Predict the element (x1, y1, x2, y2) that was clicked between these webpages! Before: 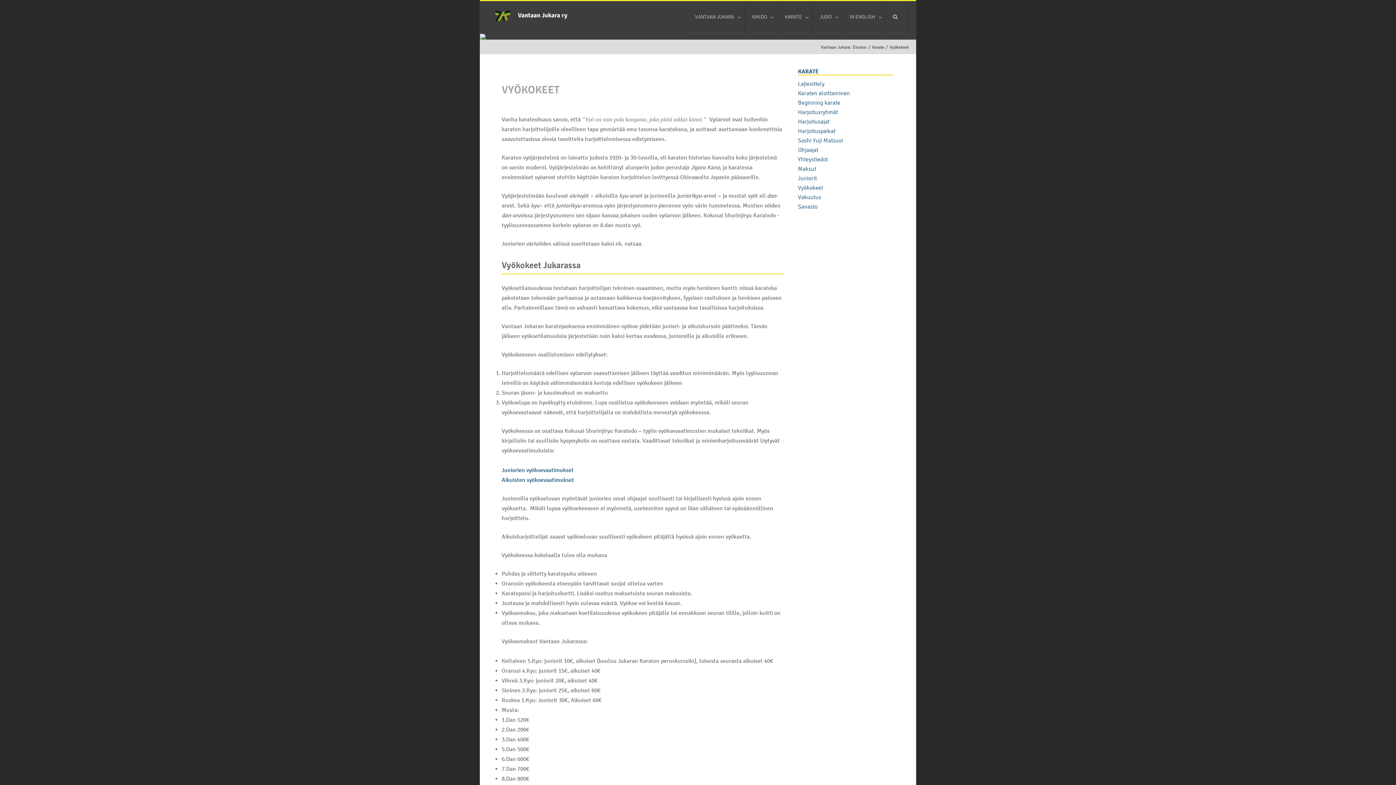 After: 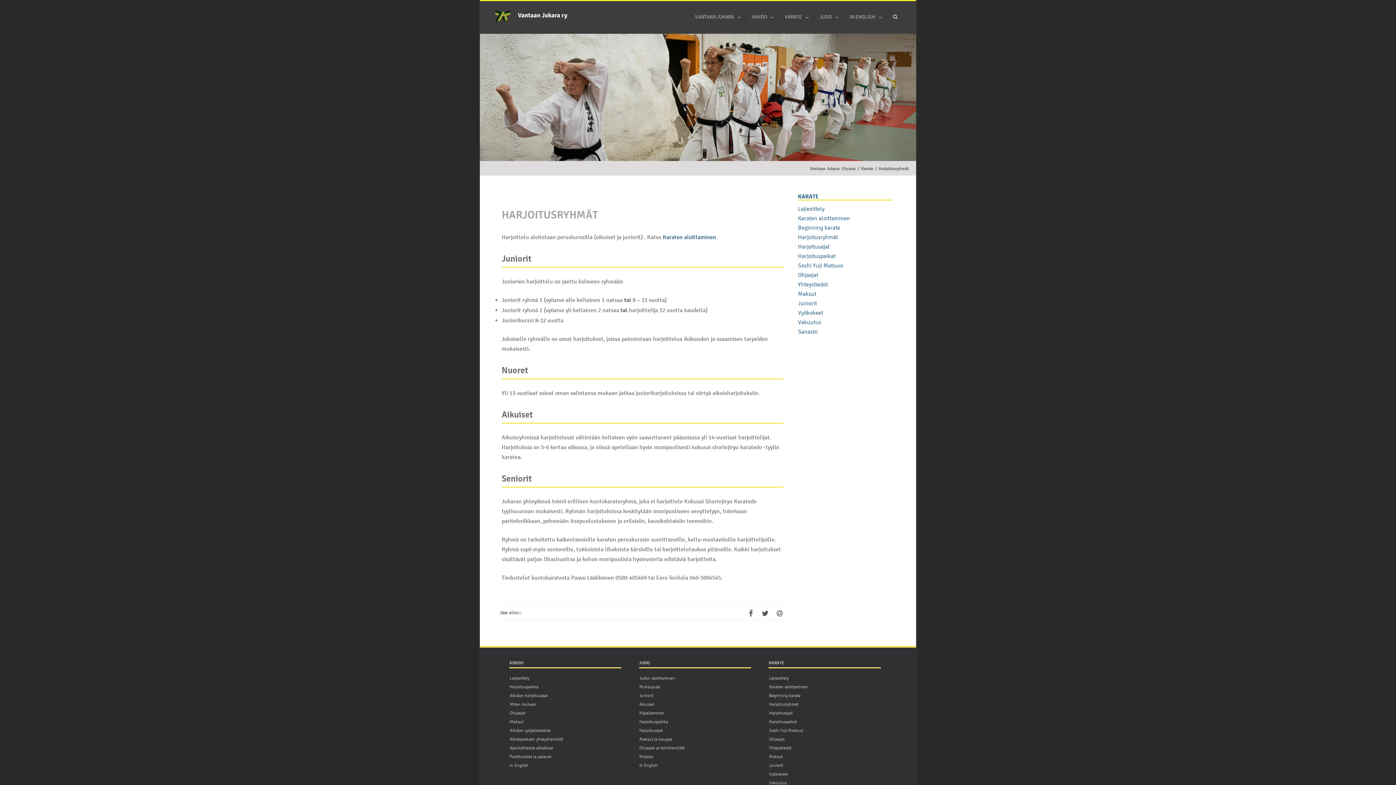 Action: label: Harjoitusryhmät bbox: (798, 109, 893, 115)